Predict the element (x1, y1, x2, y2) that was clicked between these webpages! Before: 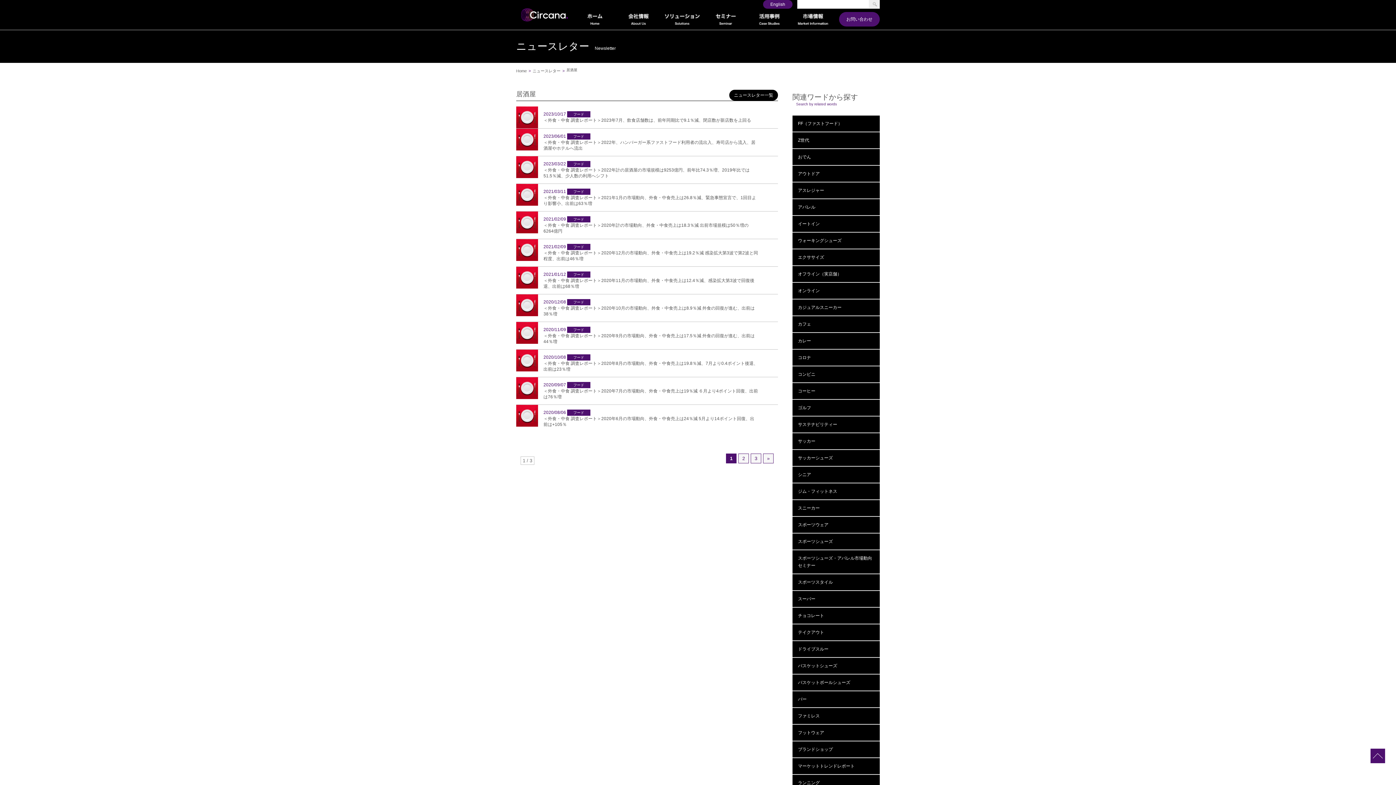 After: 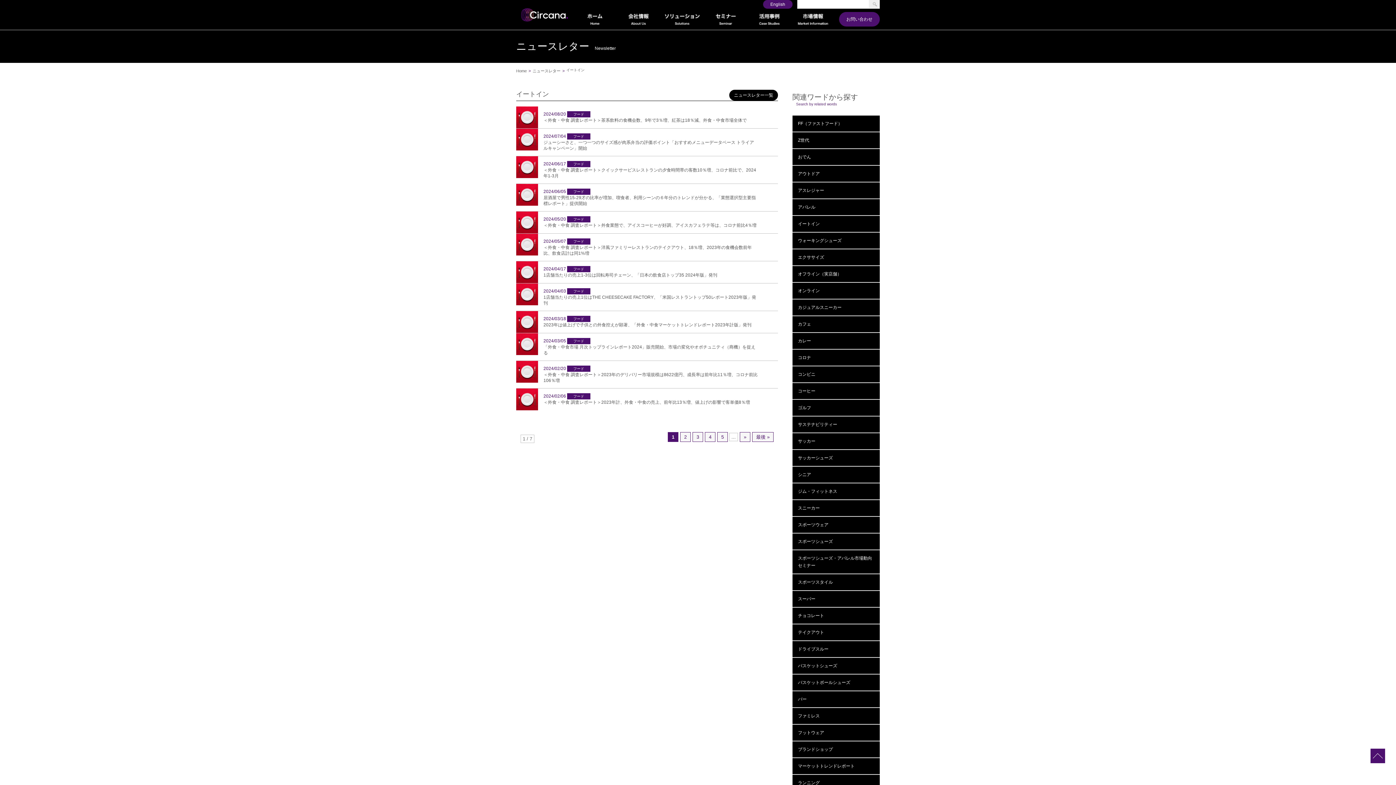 Action: bbox: (792, 216, 880, 232) label: イートイン